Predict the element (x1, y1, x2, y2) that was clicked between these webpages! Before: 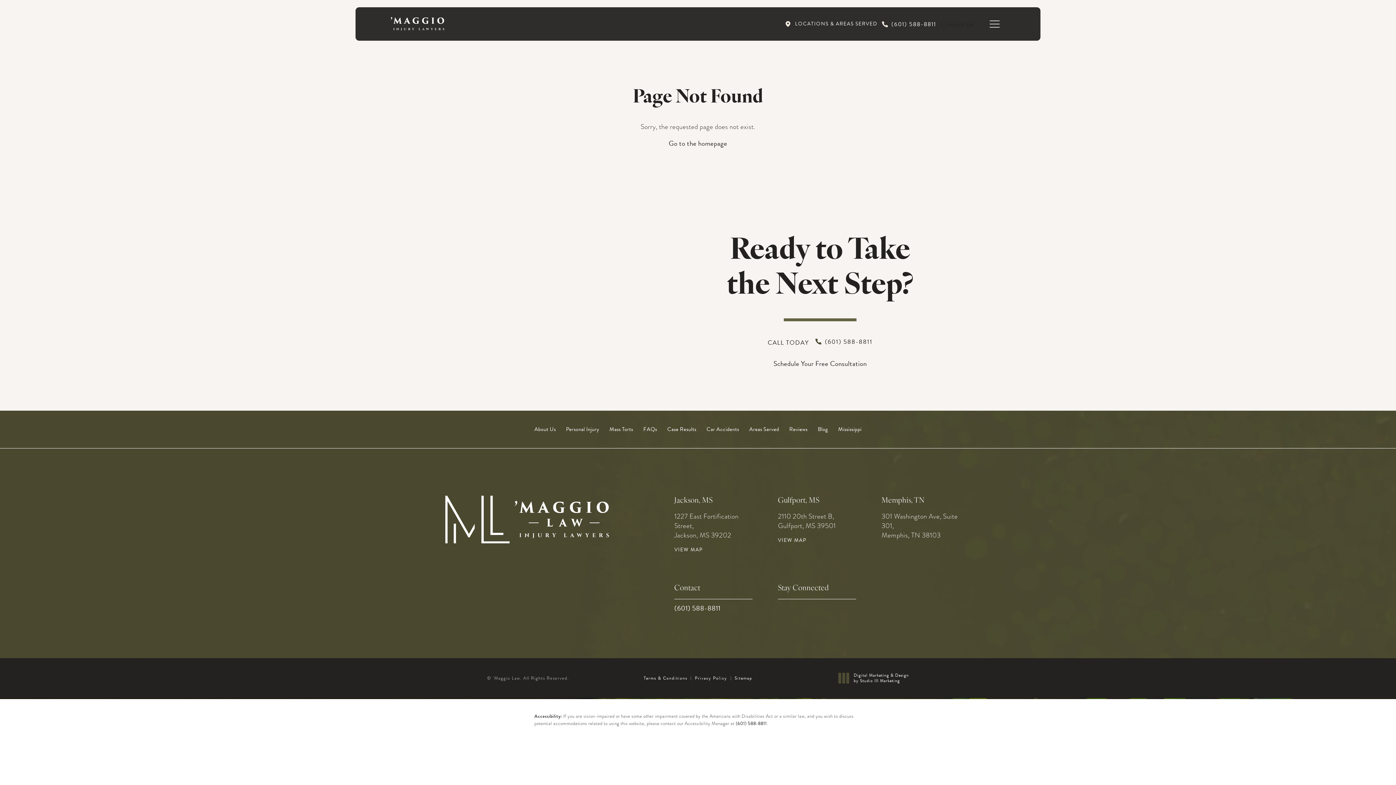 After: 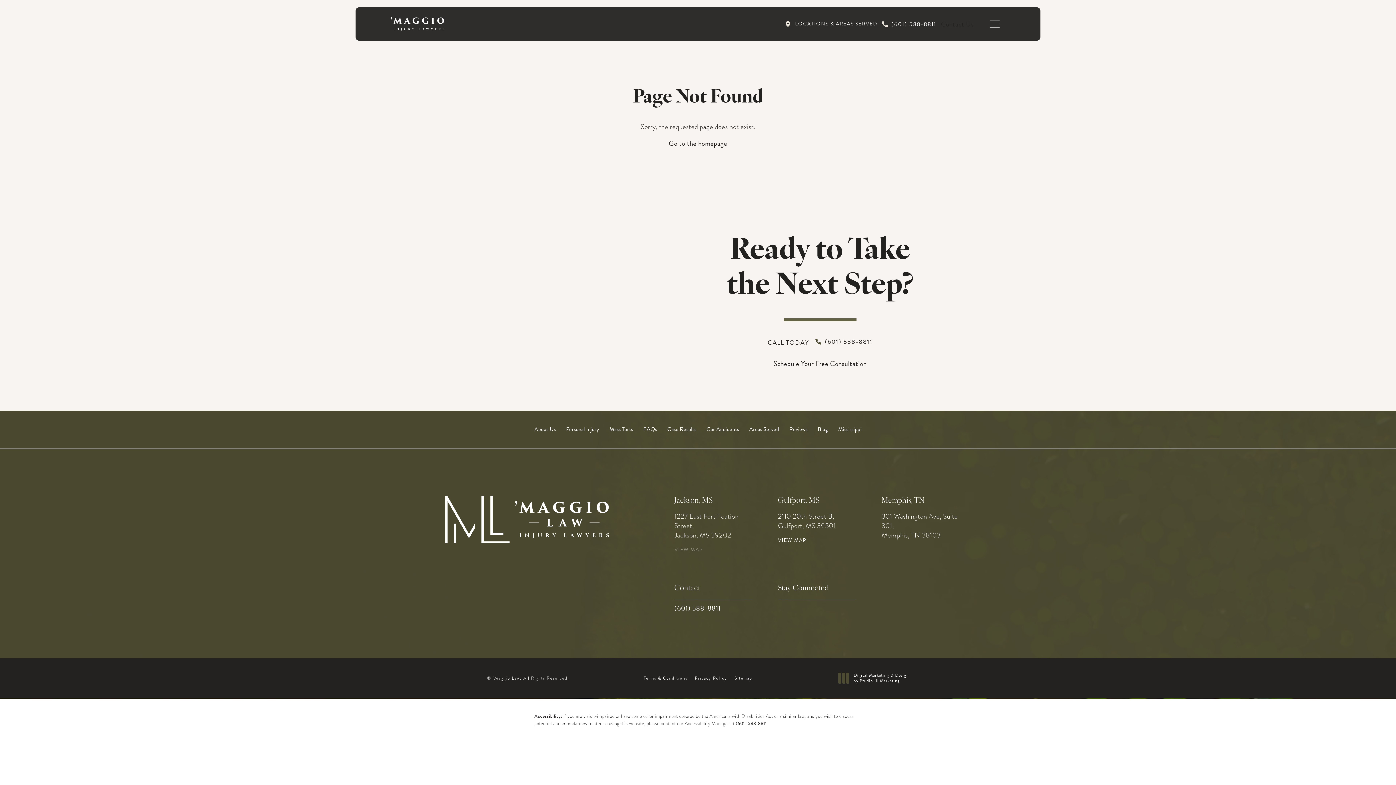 Action: label: VIEW MAP
(OPENS IN A NEW TAB) bbox: (674, 546, 702, 553)